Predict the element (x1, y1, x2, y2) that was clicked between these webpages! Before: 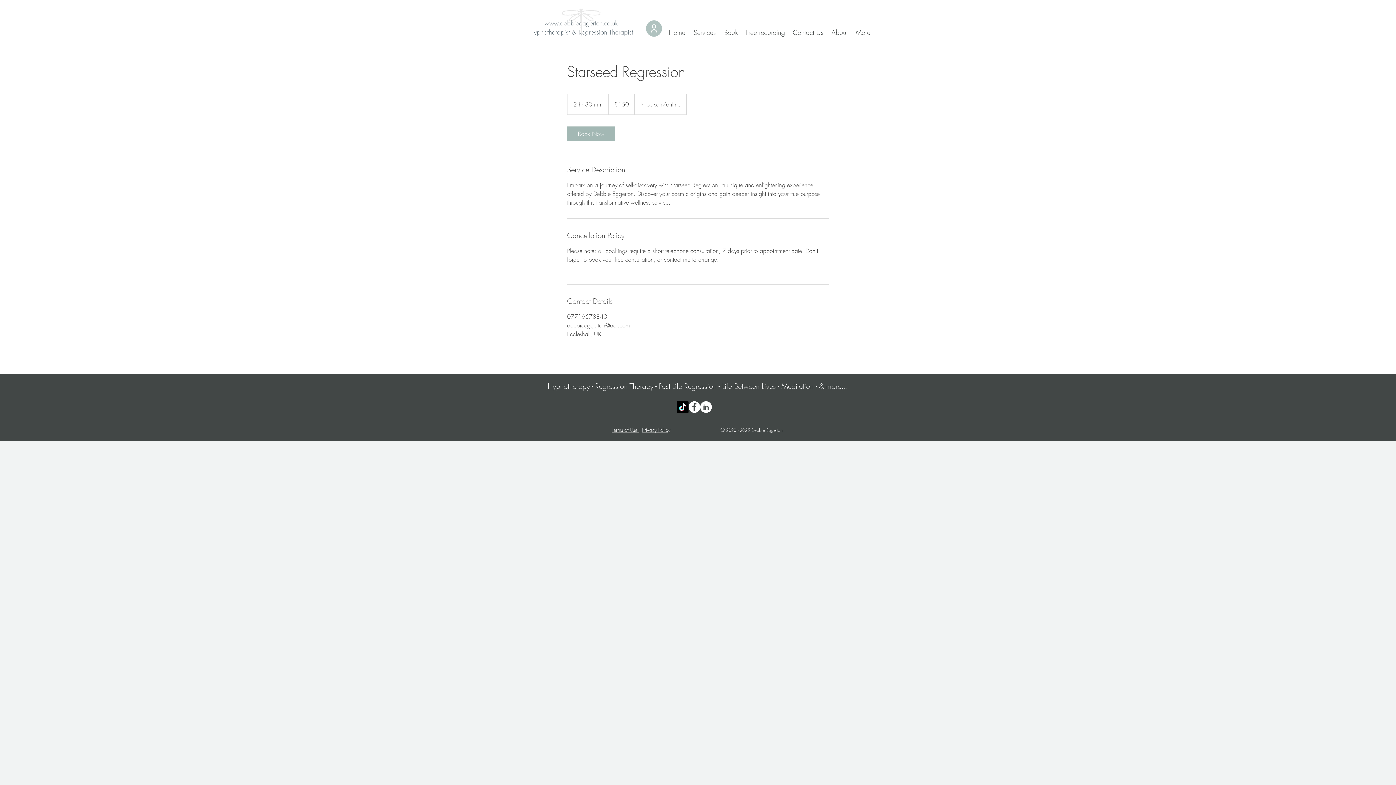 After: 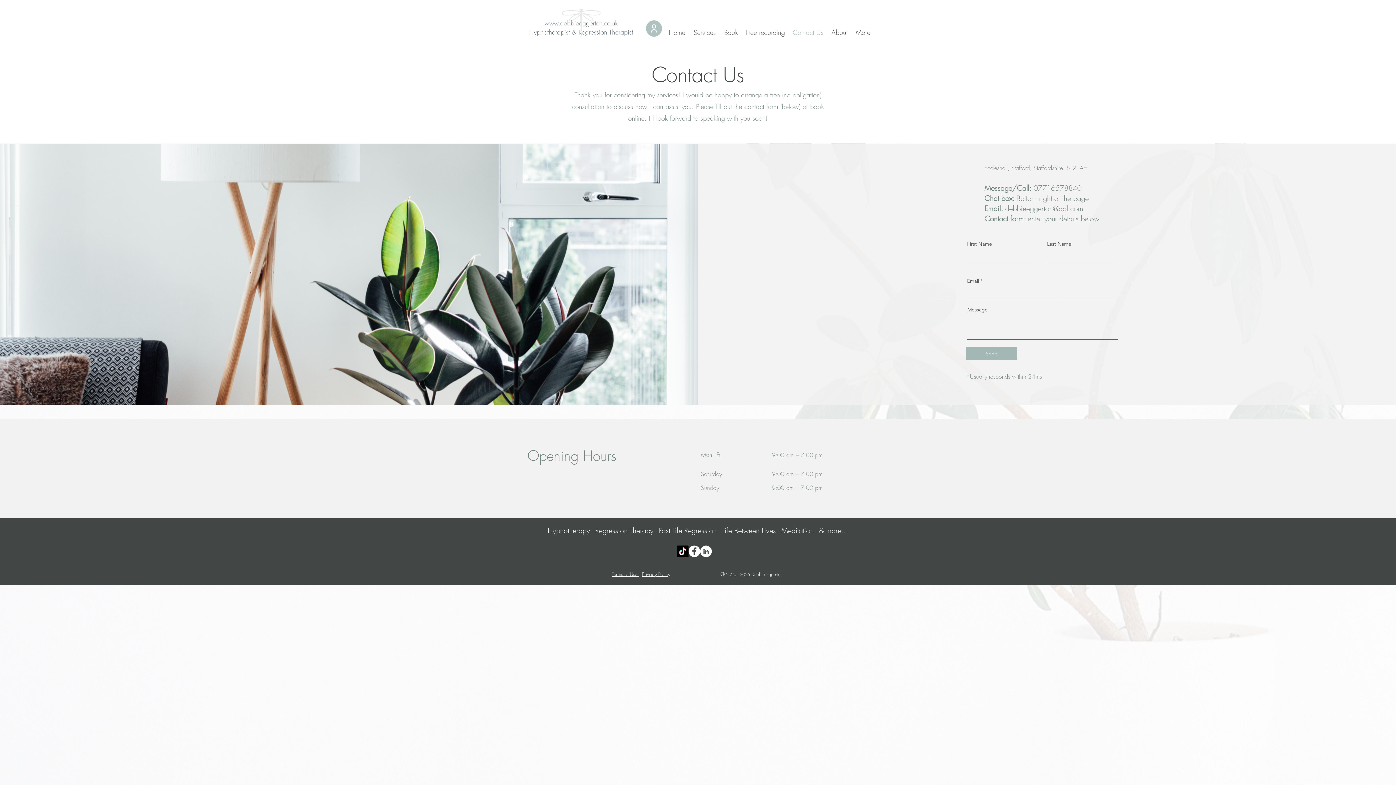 Action: label: Contact Us bbox: (788, 23, 827, 41)